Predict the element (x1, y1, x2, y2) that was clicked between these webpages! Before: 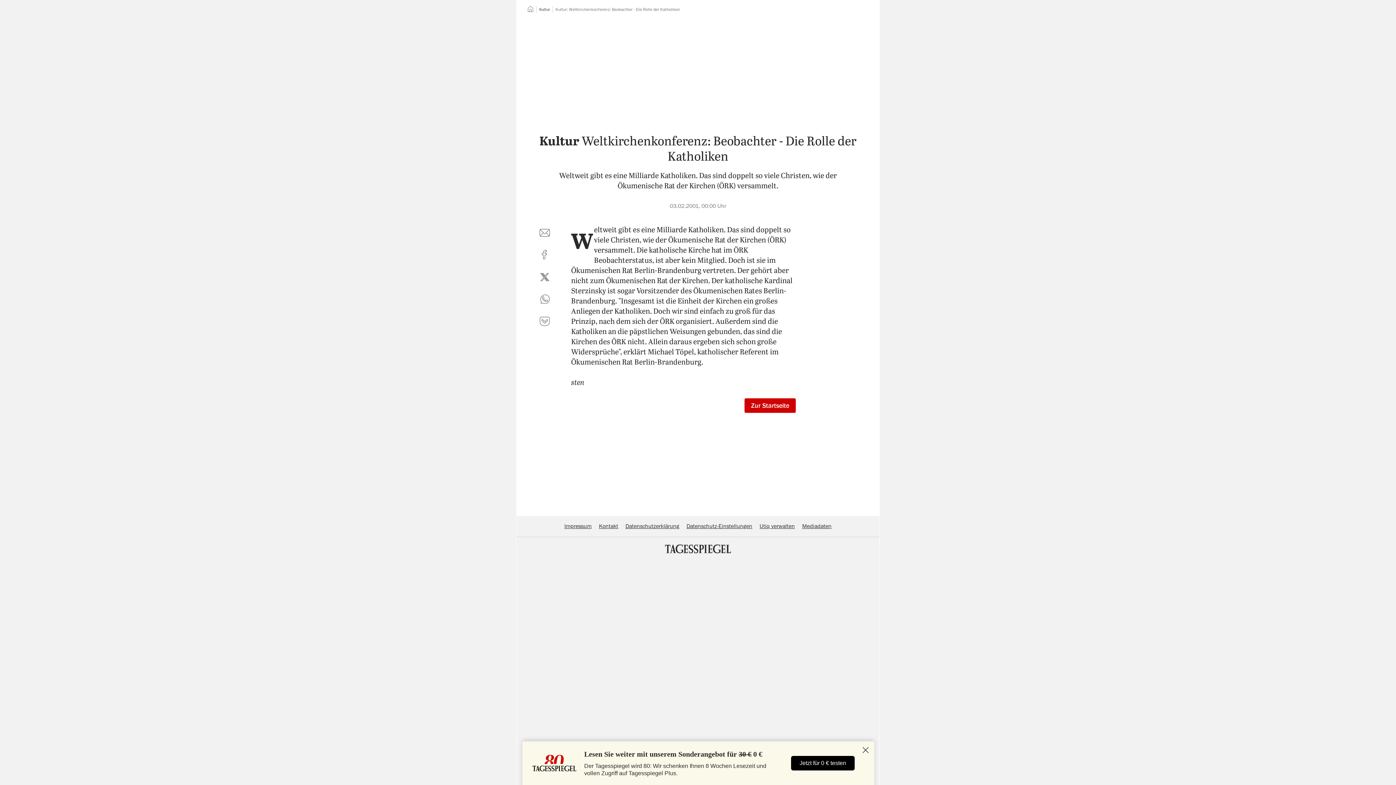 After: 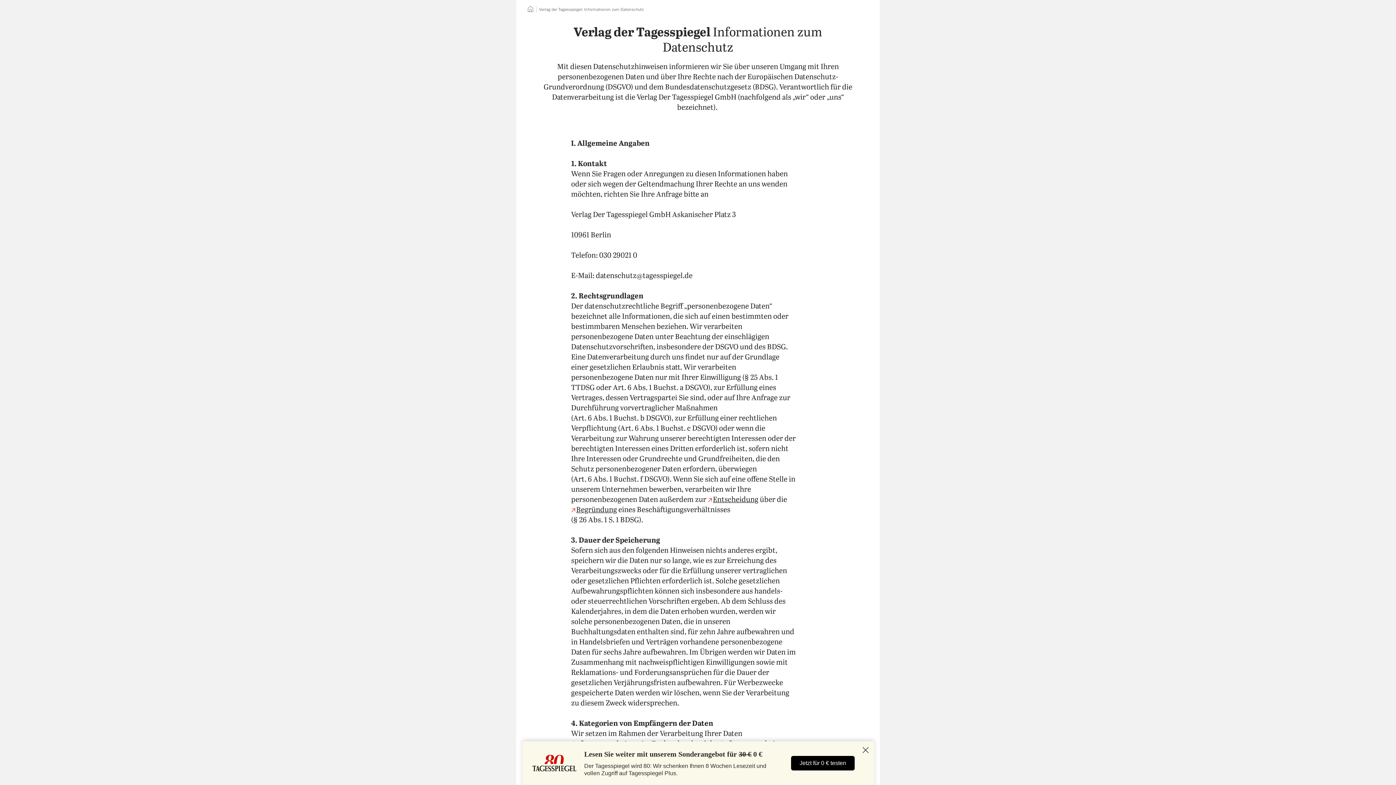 Action: label: Datenschutzerklärung bbox: (625, 523, 679, 529)